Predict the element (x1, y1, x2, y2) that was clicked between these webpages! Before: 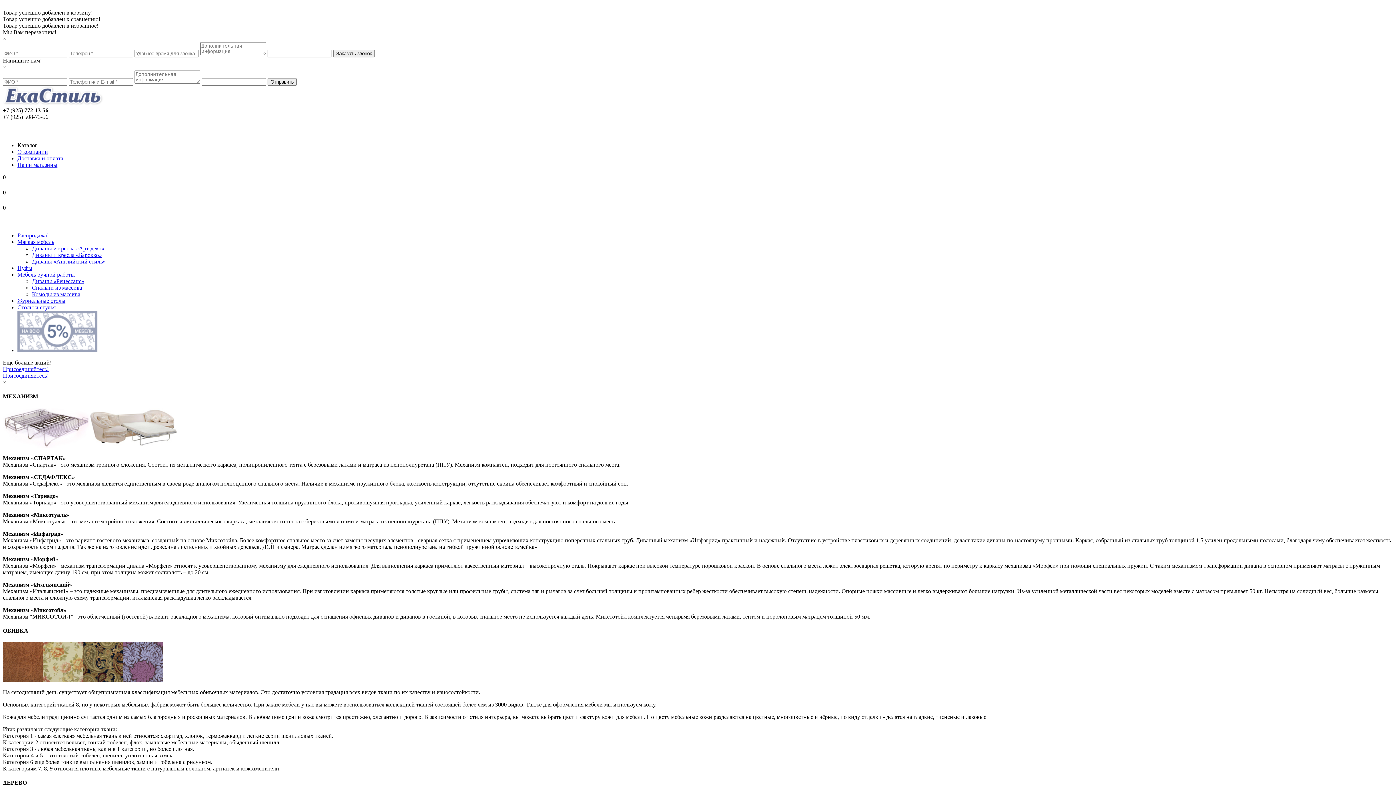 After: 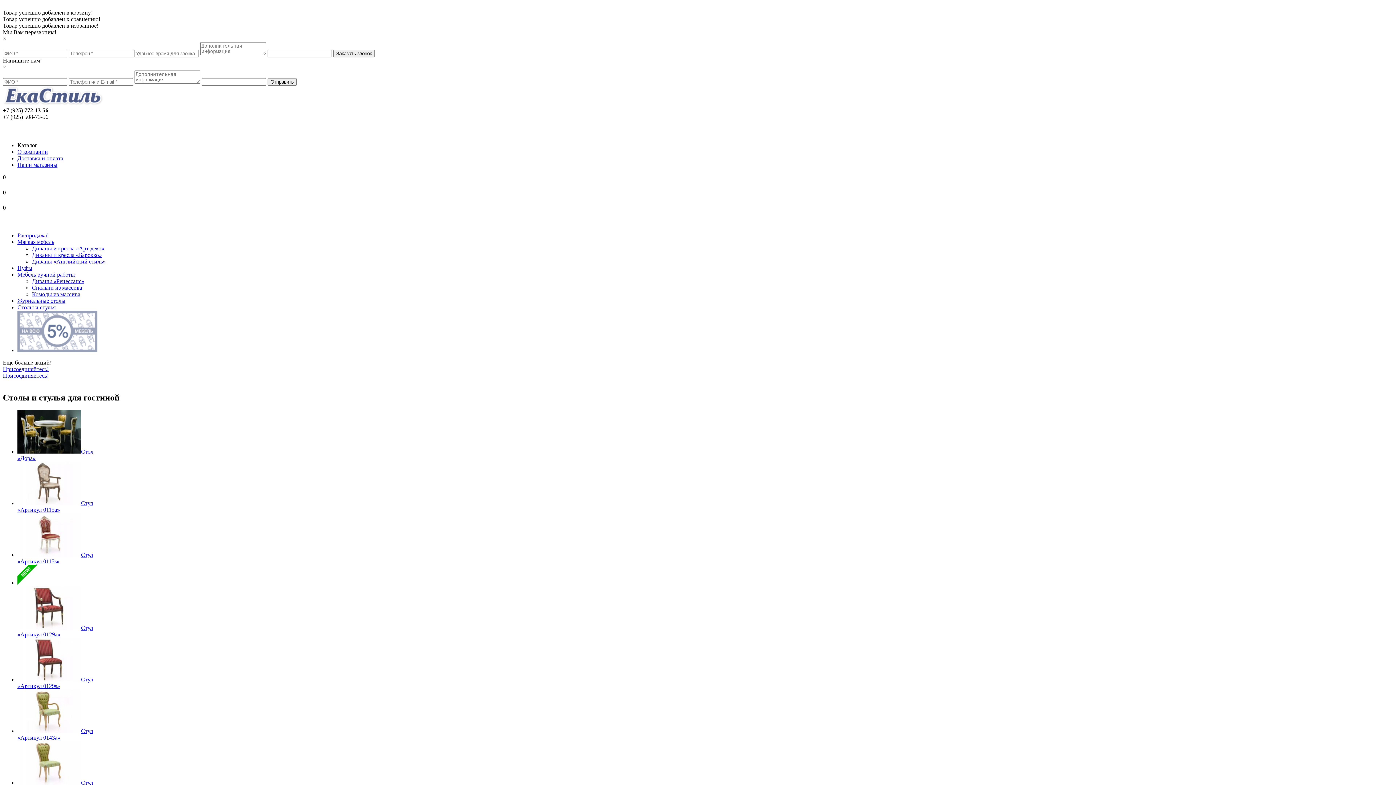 Action: bbox: (17, 304, 55, 310) label: Столы и стулья